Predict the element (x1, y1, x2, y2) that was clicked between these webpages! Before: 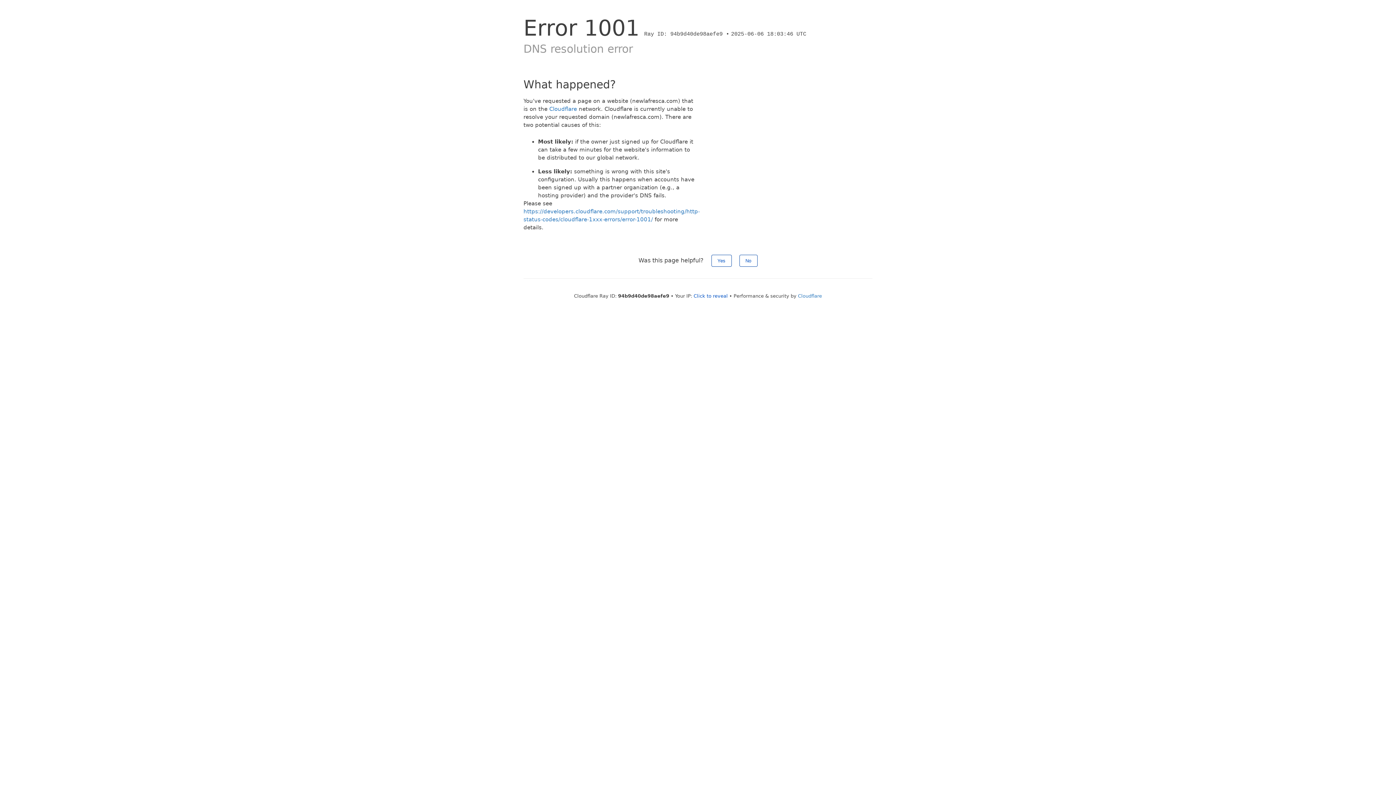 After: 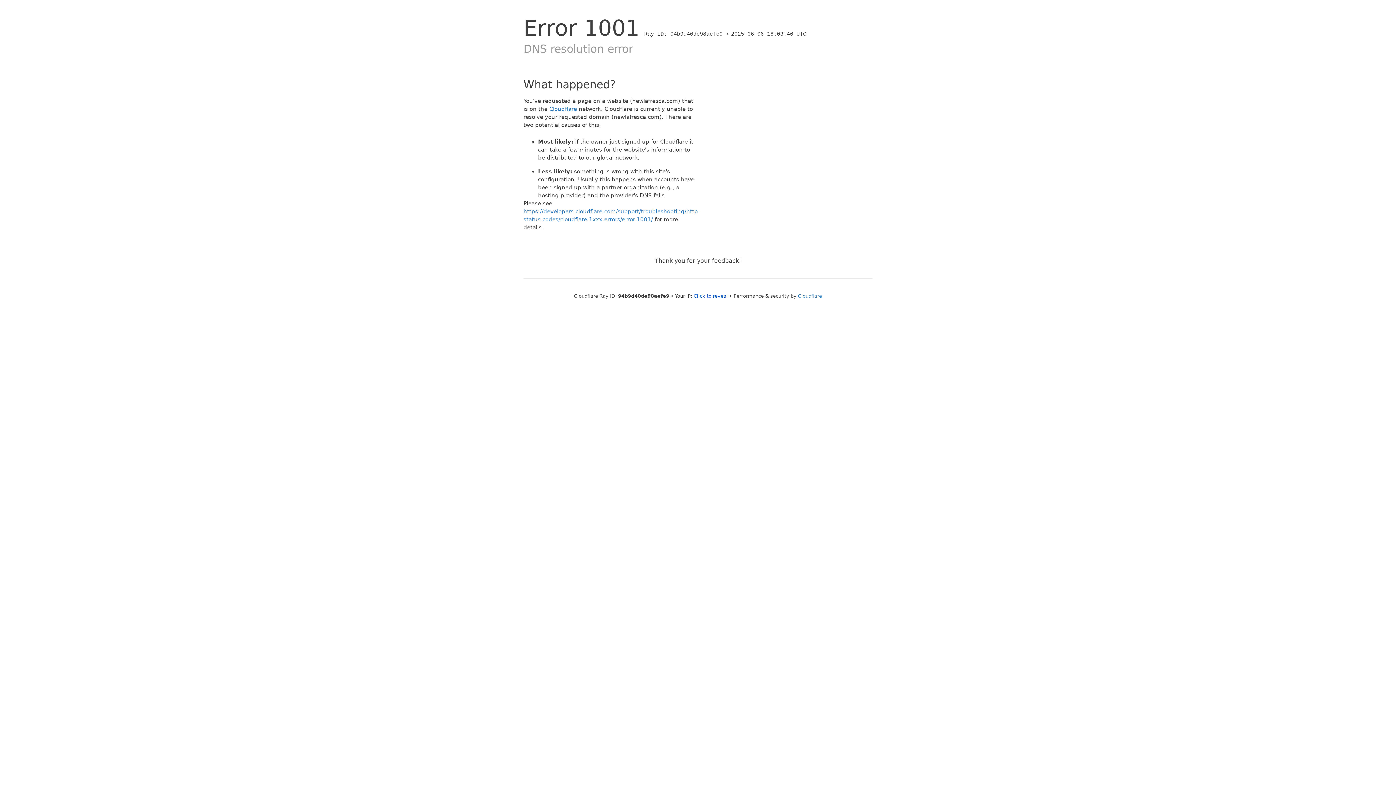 Action: bbox: (711, 254, 731, 266) label: Yes